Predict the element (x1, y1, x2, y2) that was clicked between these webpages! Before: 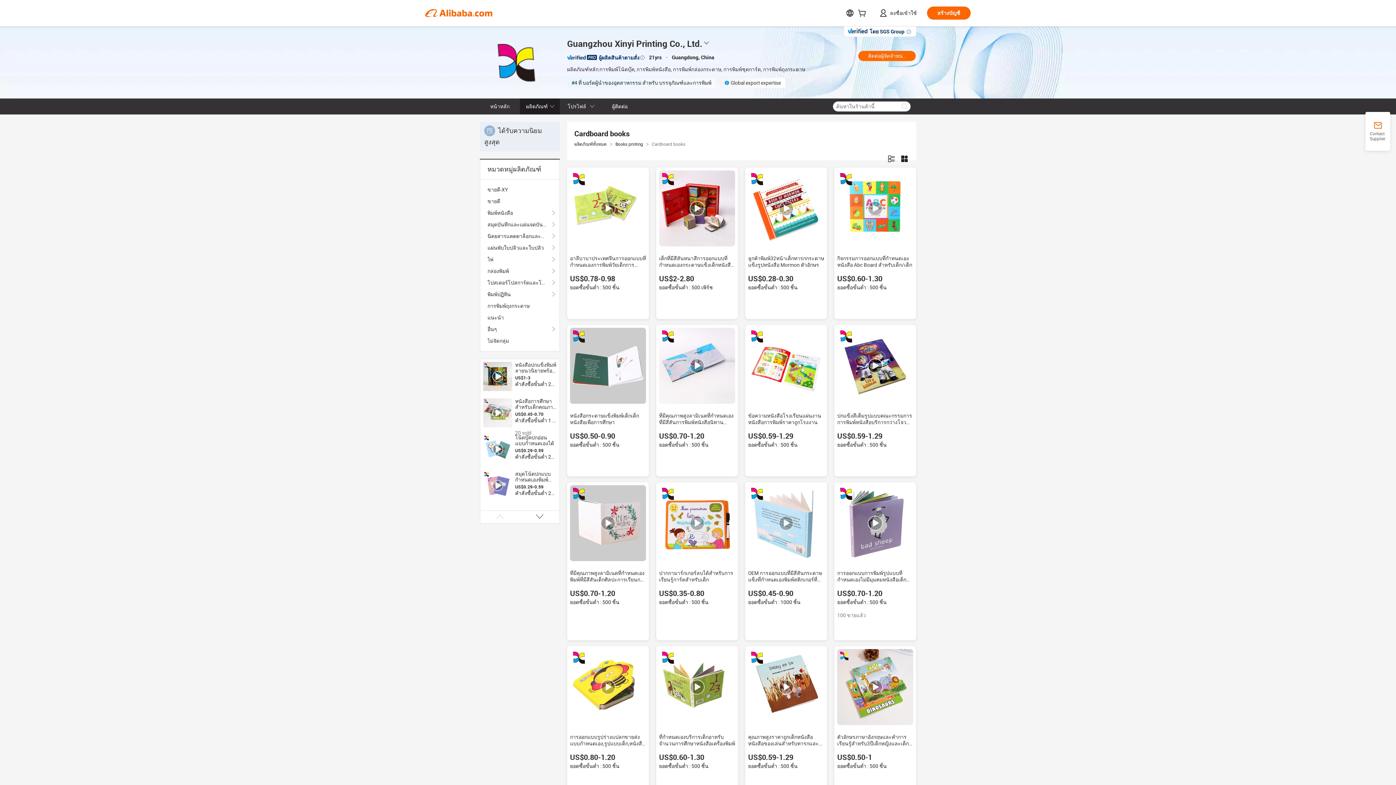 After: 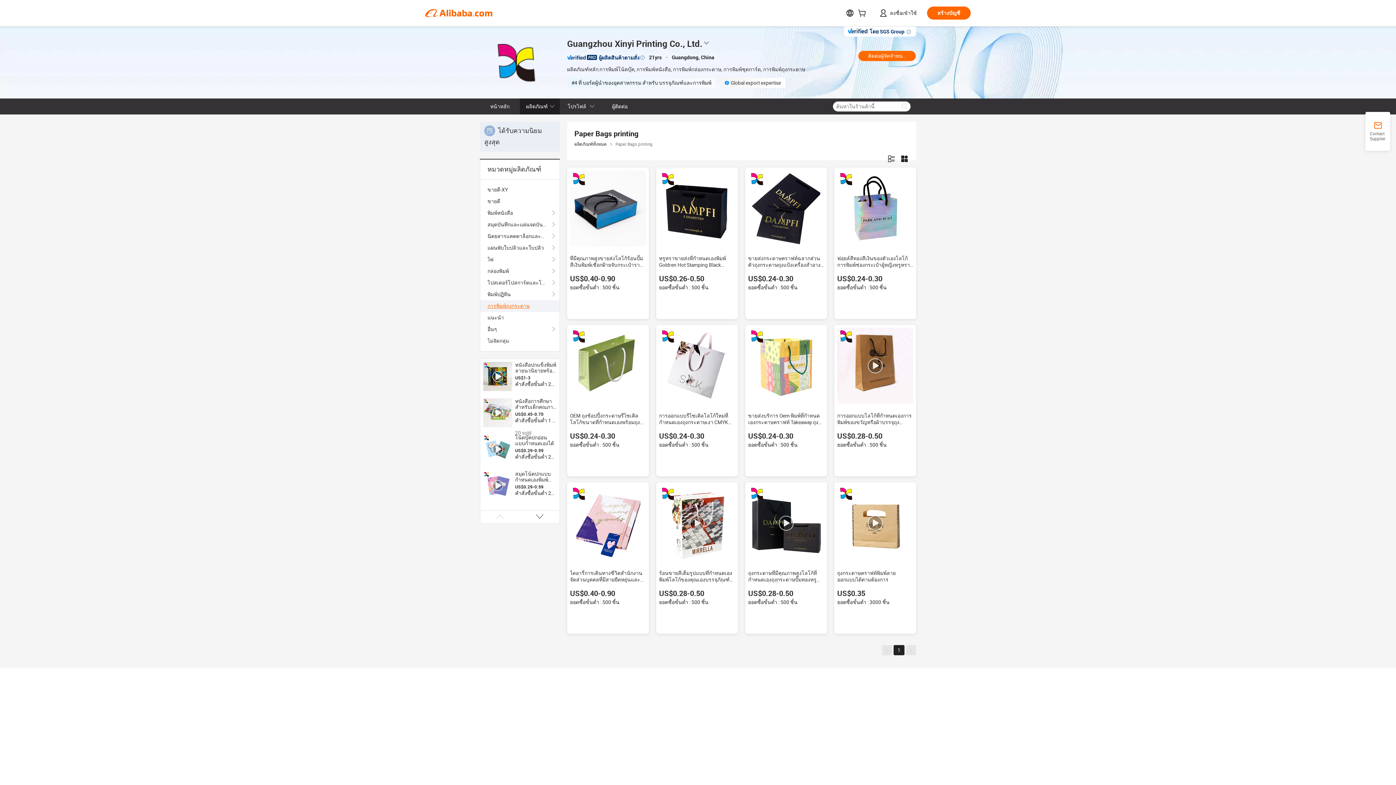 Action: label: การพิมพ์ถุงกระดาษ bbox: (487, 300, 552, 312)